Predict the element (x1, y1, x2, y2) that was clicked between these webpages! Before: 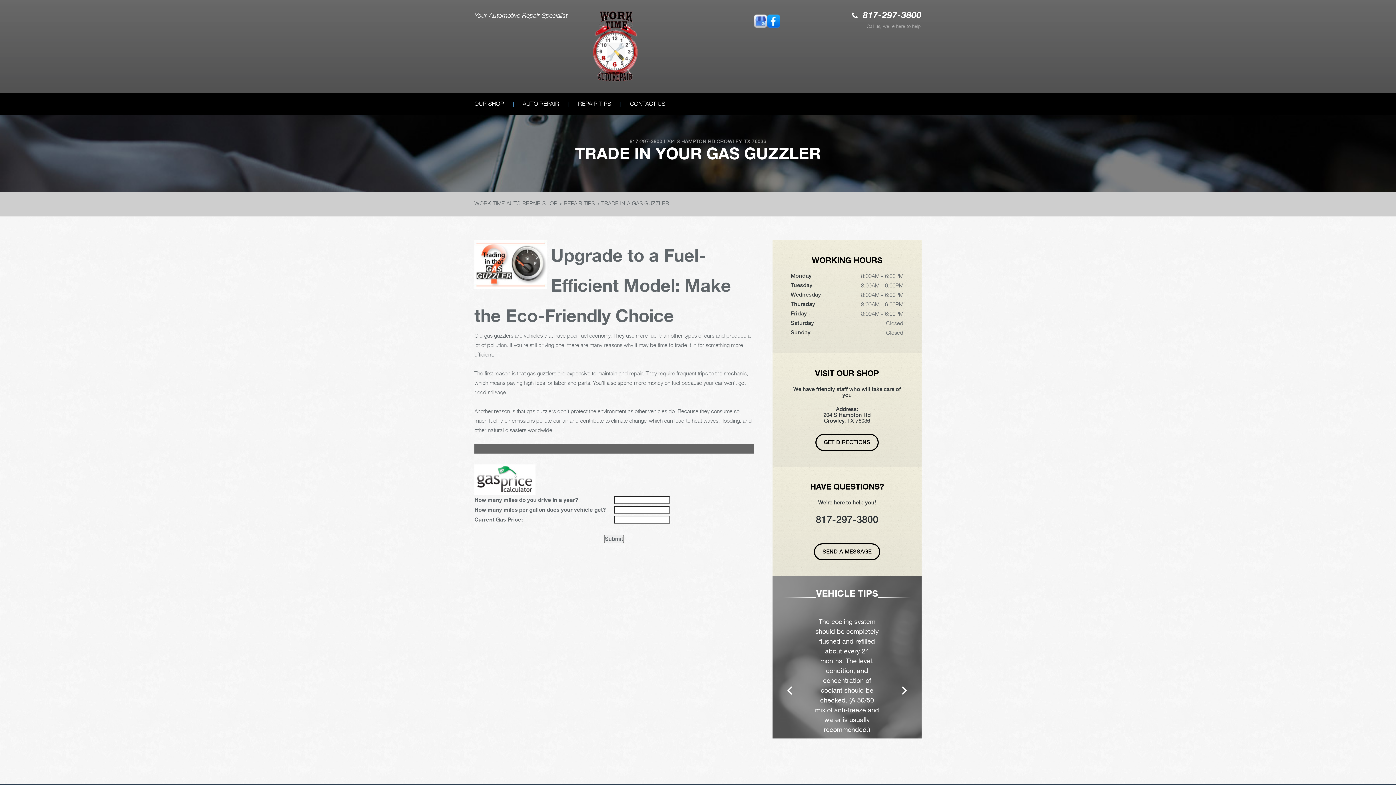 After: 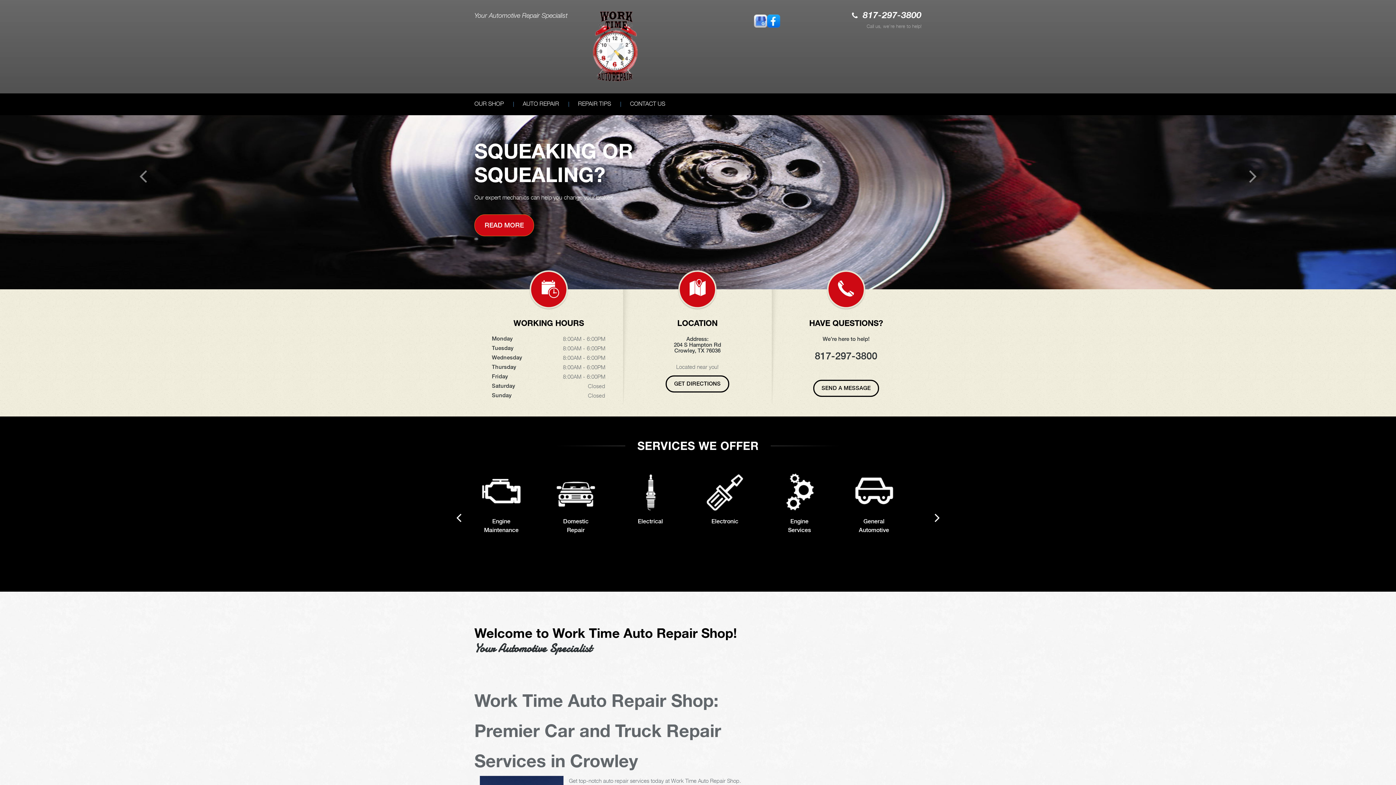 Action: bbox: (590, 42, 641, 49)